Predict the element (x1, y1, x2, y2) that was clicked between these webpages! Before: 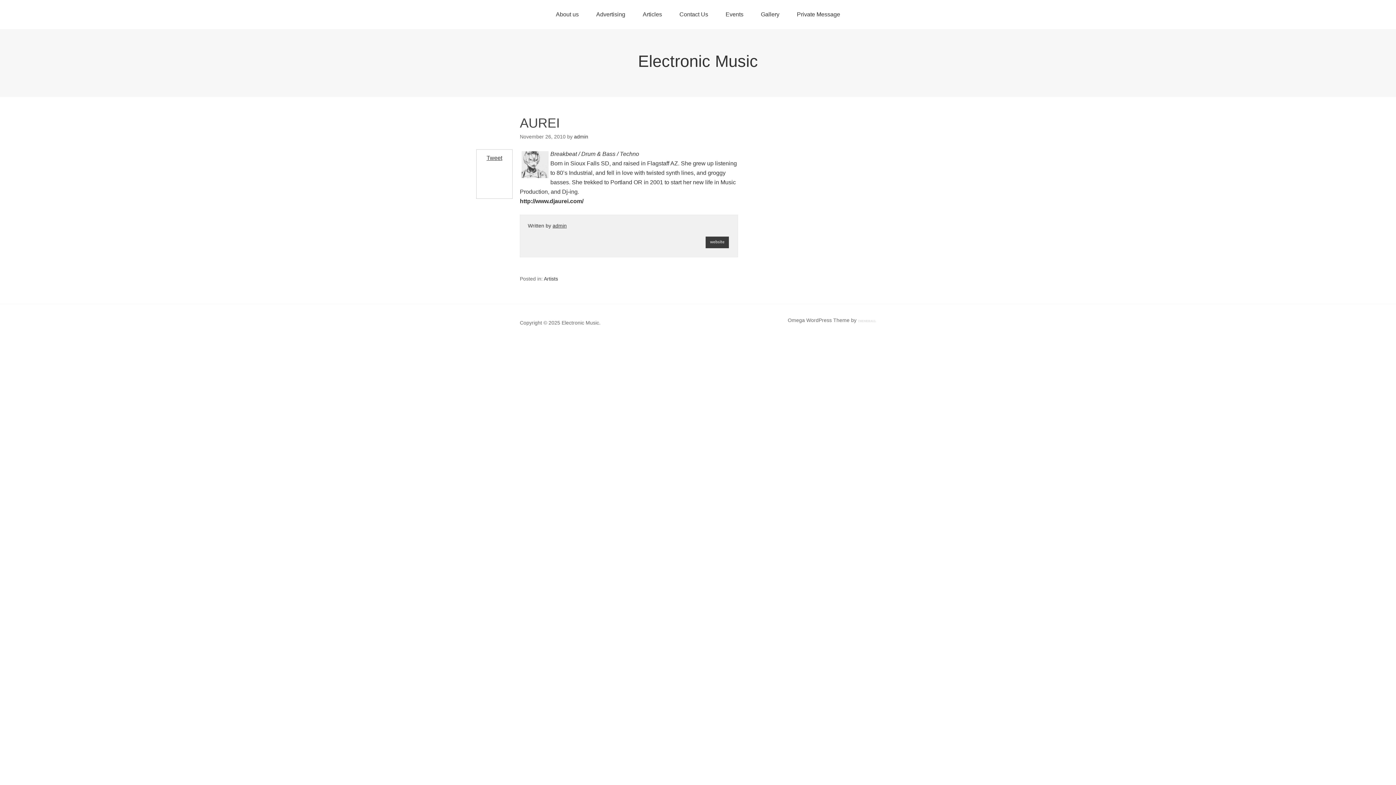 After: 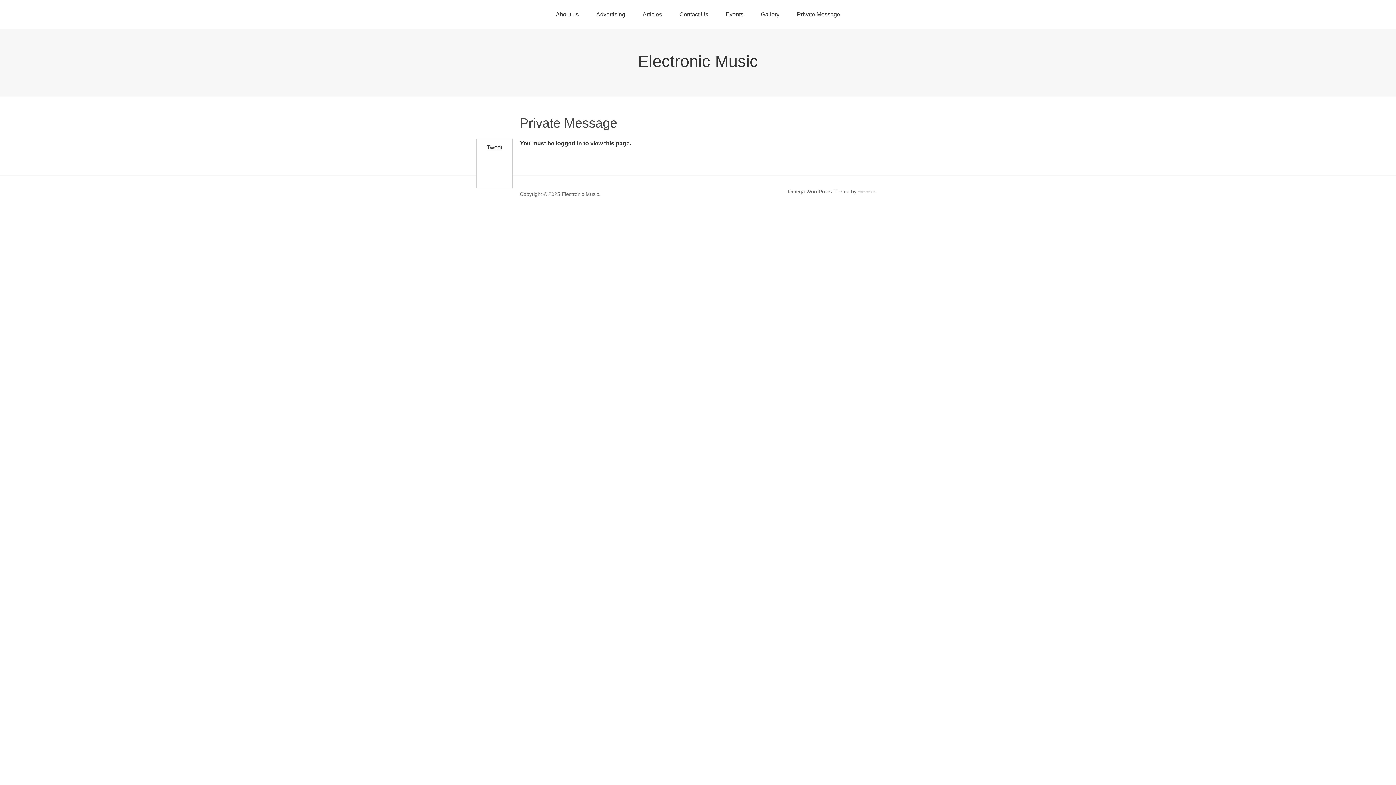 Action: label: Private Message bbox: (788, 0, 849, 29)